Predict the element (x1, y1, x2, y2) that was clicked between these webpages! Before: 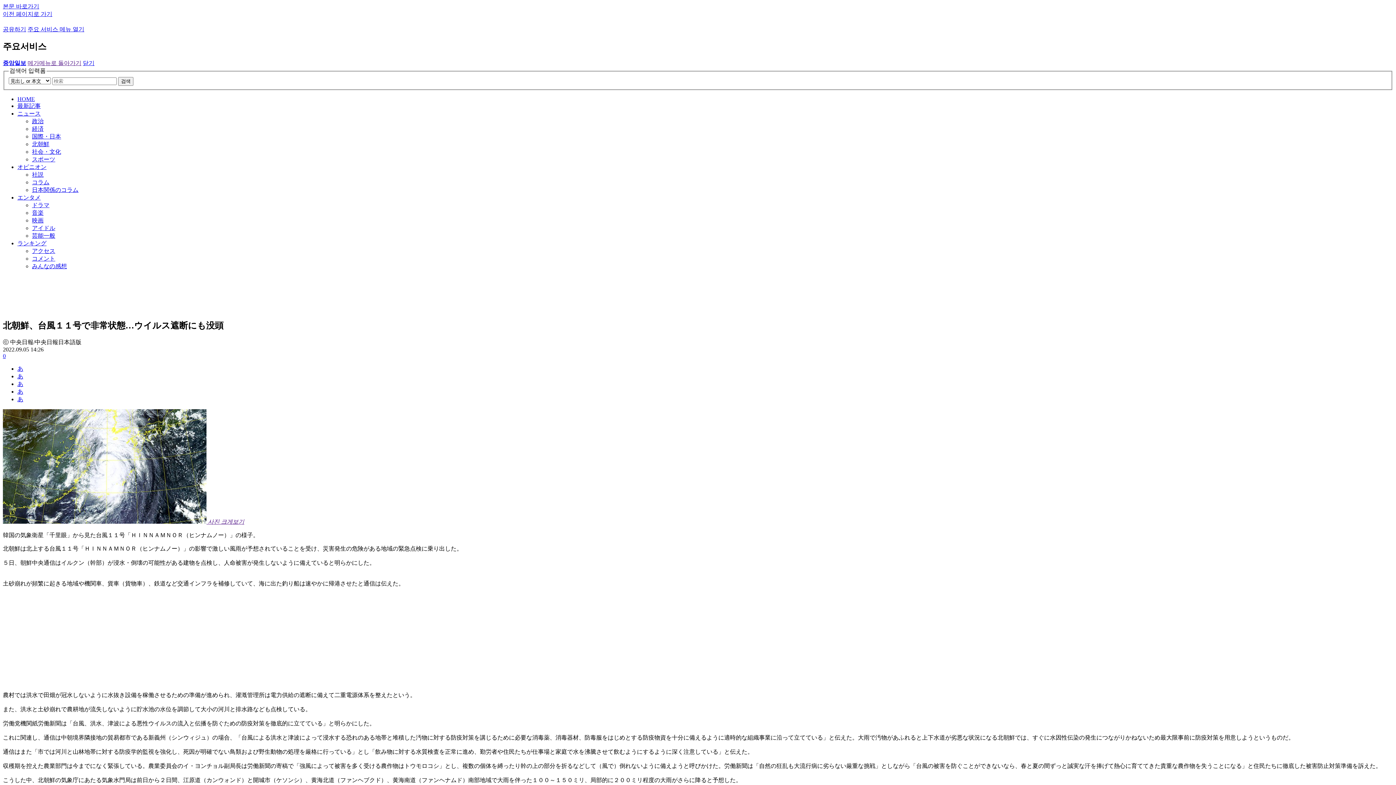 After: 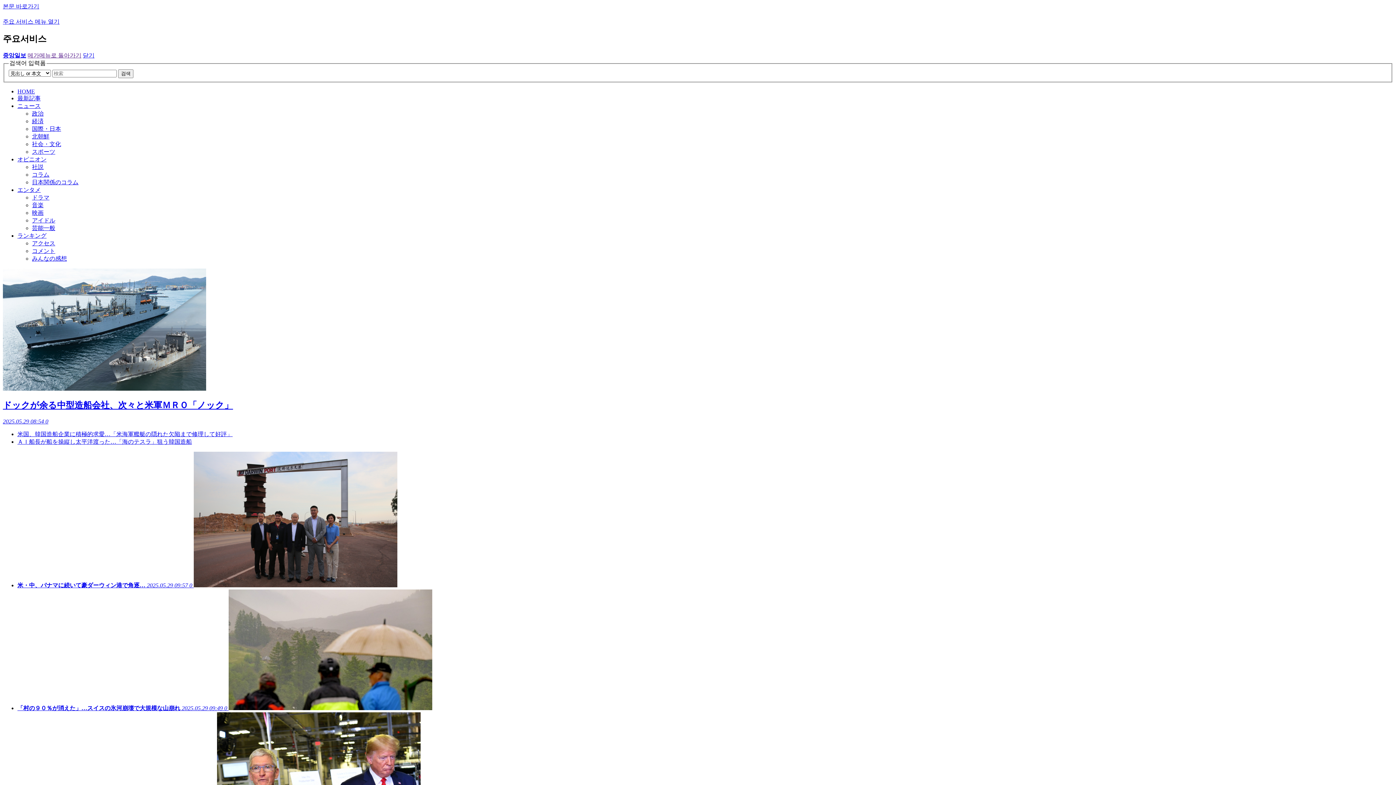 Action: label: 중앙일보 bbox: (2, 60, 26, 66)